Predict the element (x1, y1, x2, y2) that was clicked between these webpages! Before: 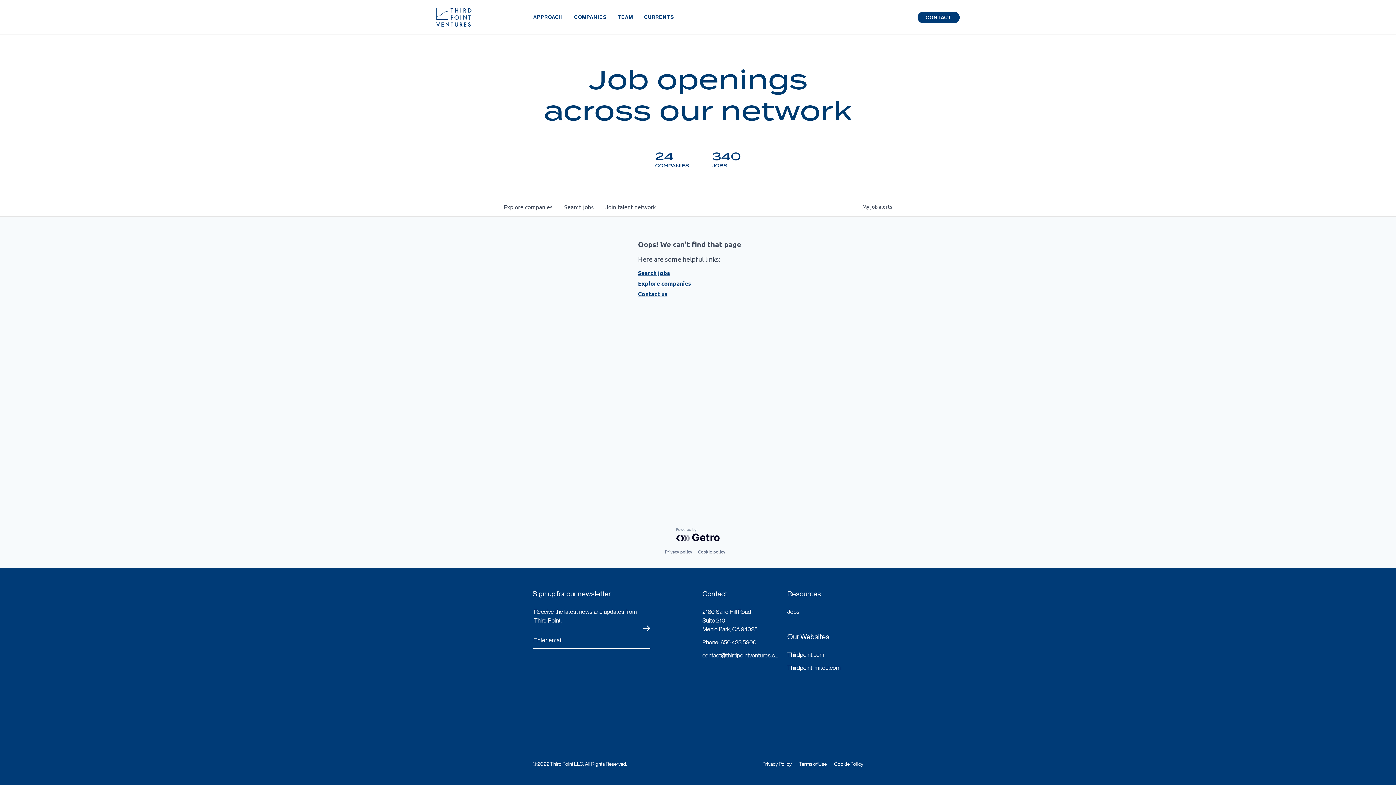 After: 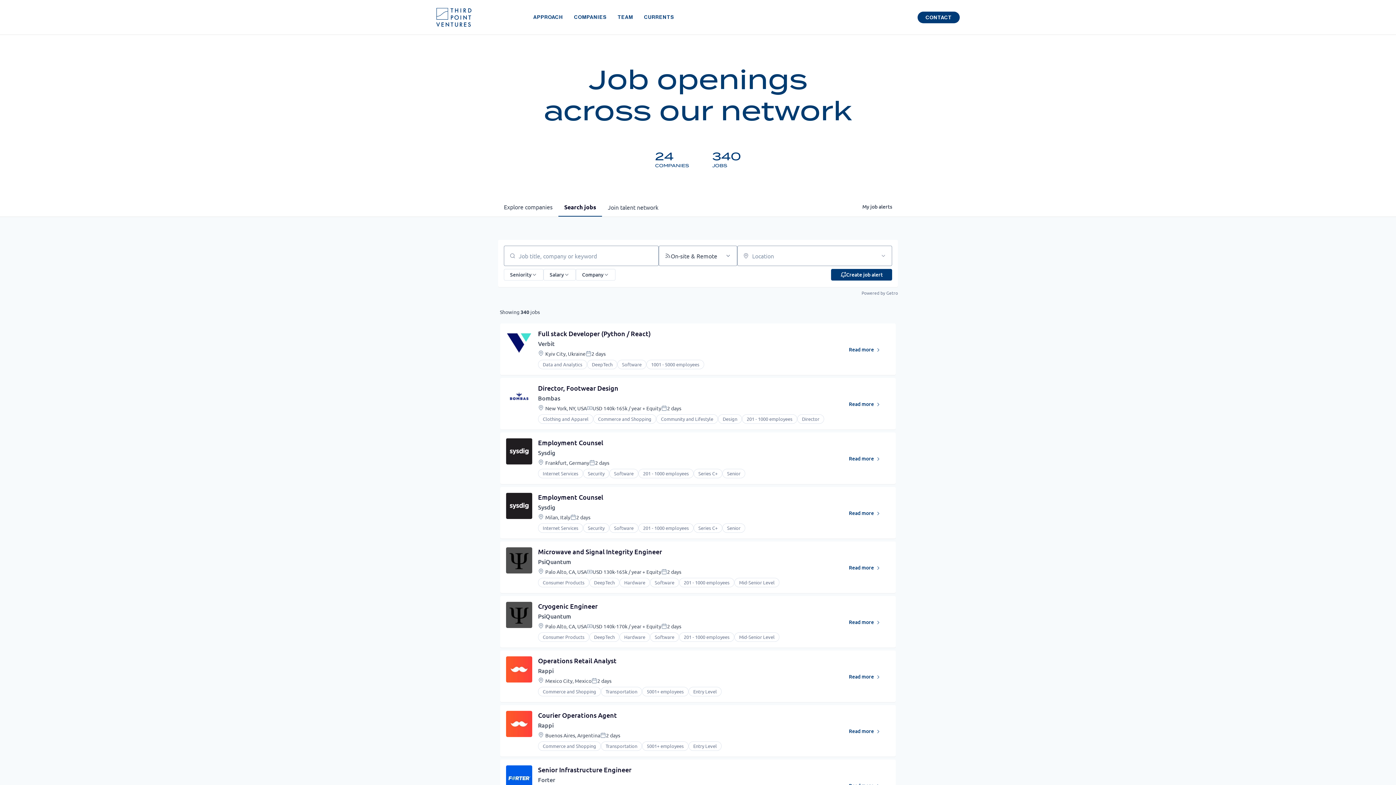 Action: bbox: (638, 269, 758, 276) label: Search jobs